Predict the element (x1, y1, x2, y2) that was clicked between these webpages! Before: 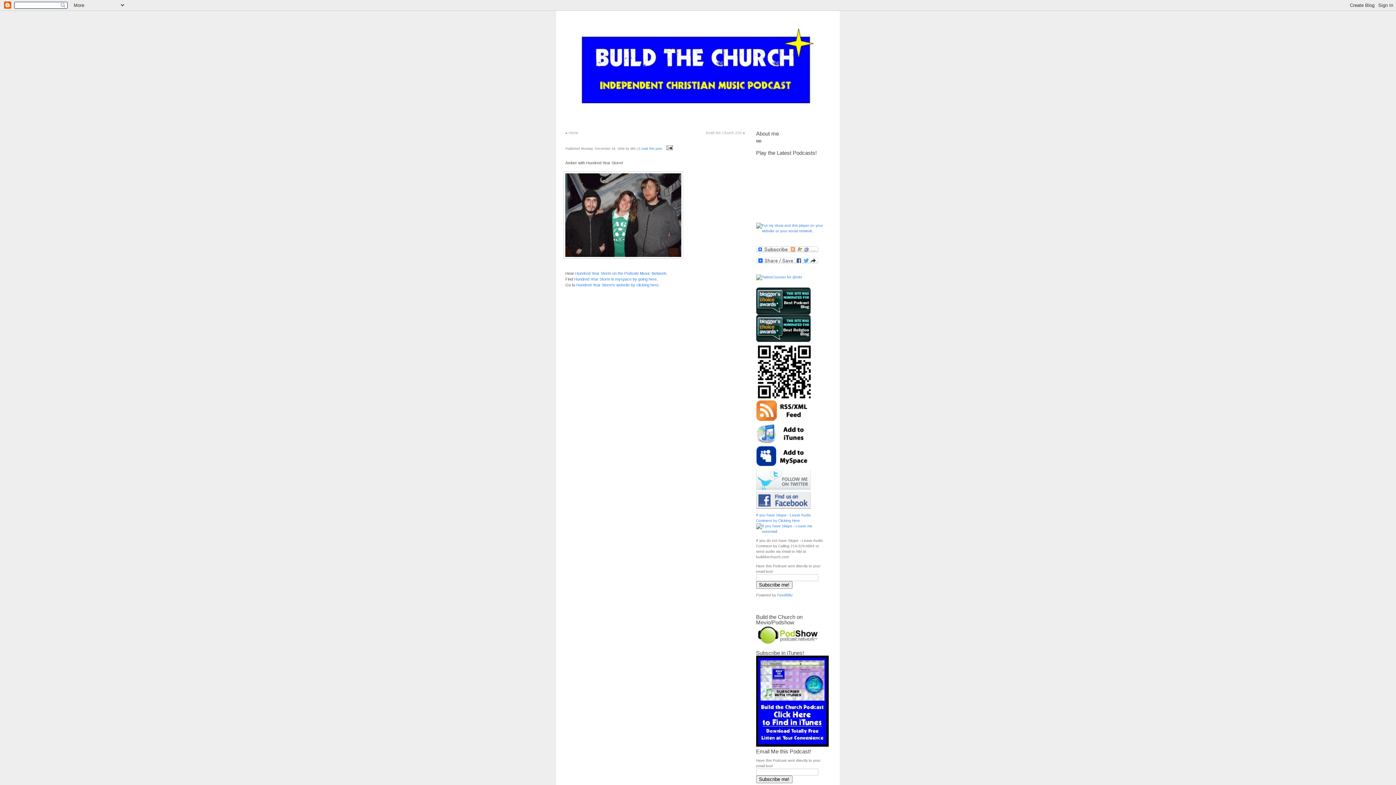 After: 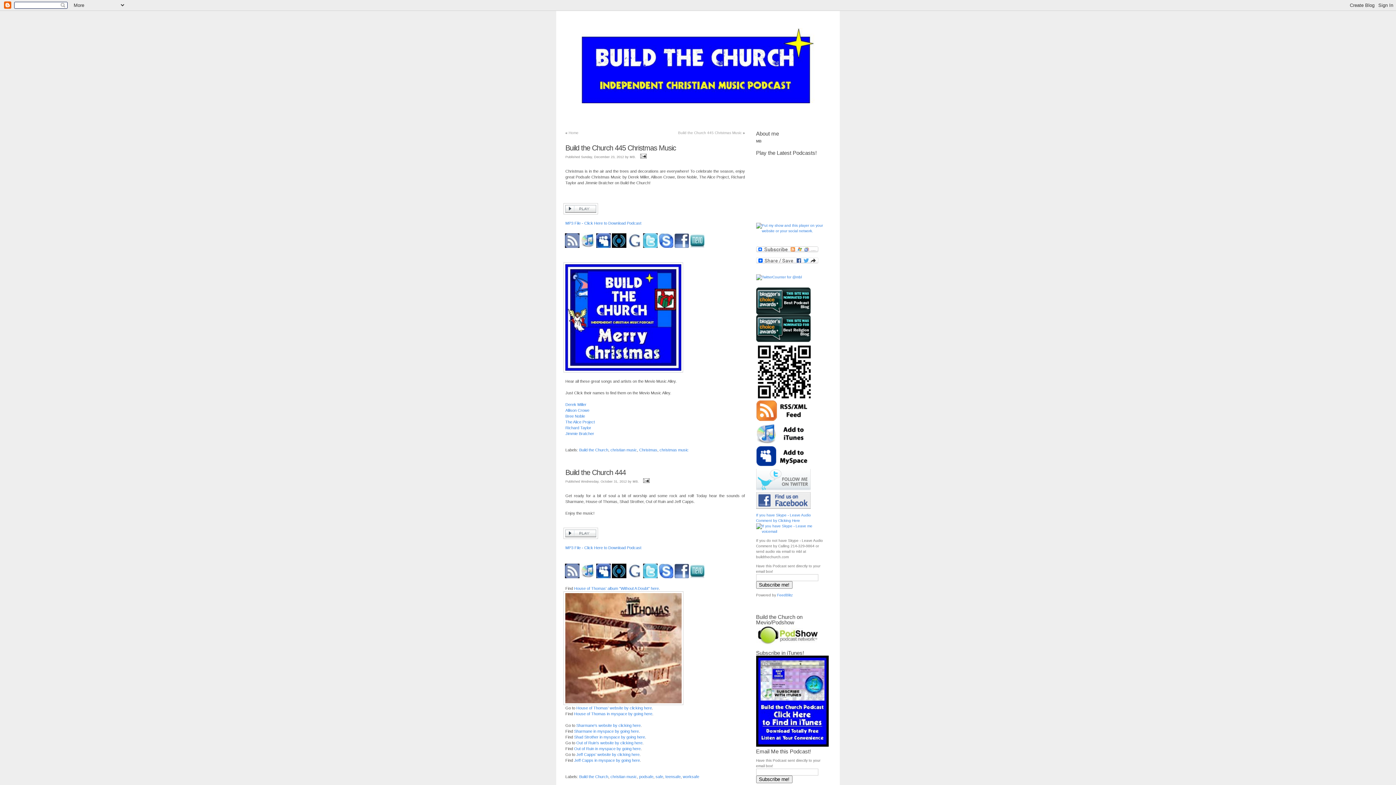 Action: bbox: (756, 311, 810, 315)